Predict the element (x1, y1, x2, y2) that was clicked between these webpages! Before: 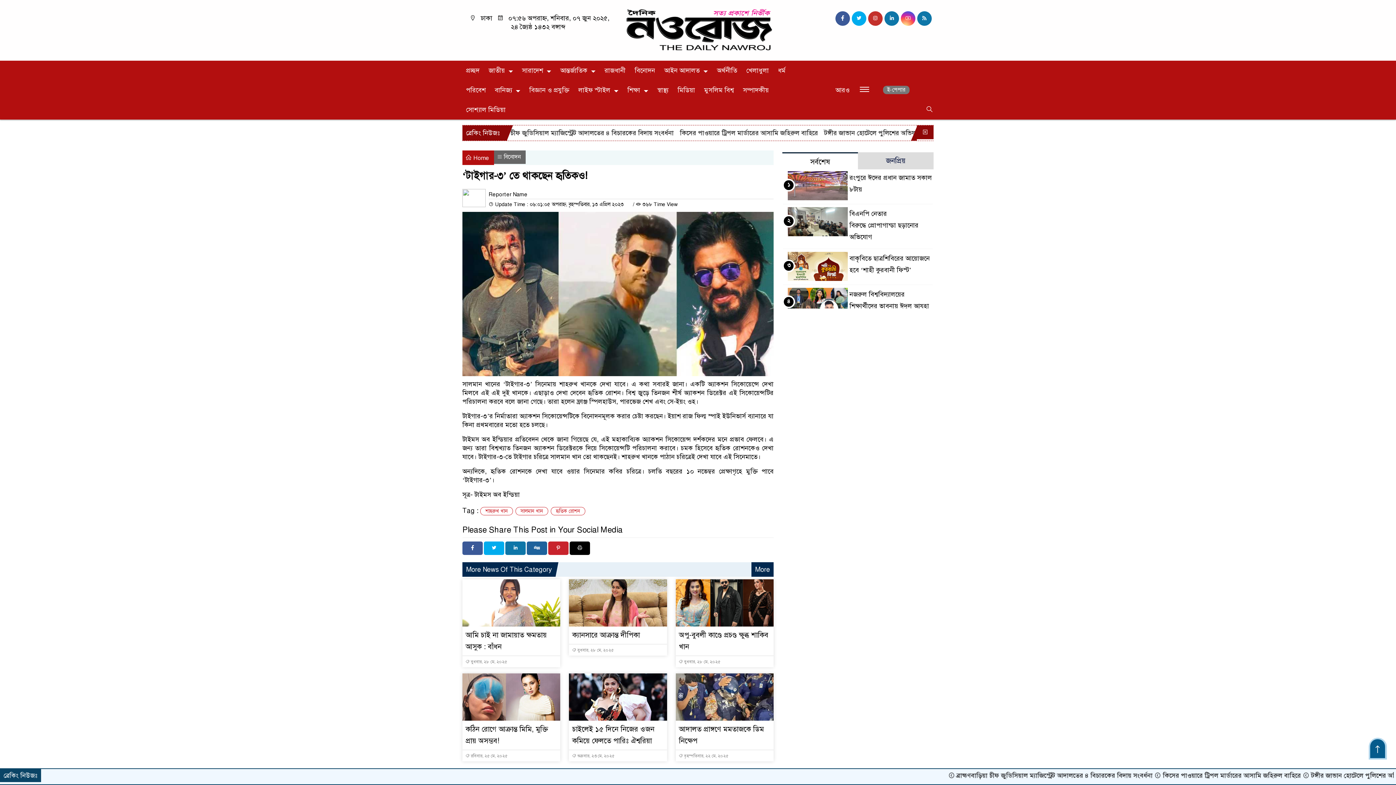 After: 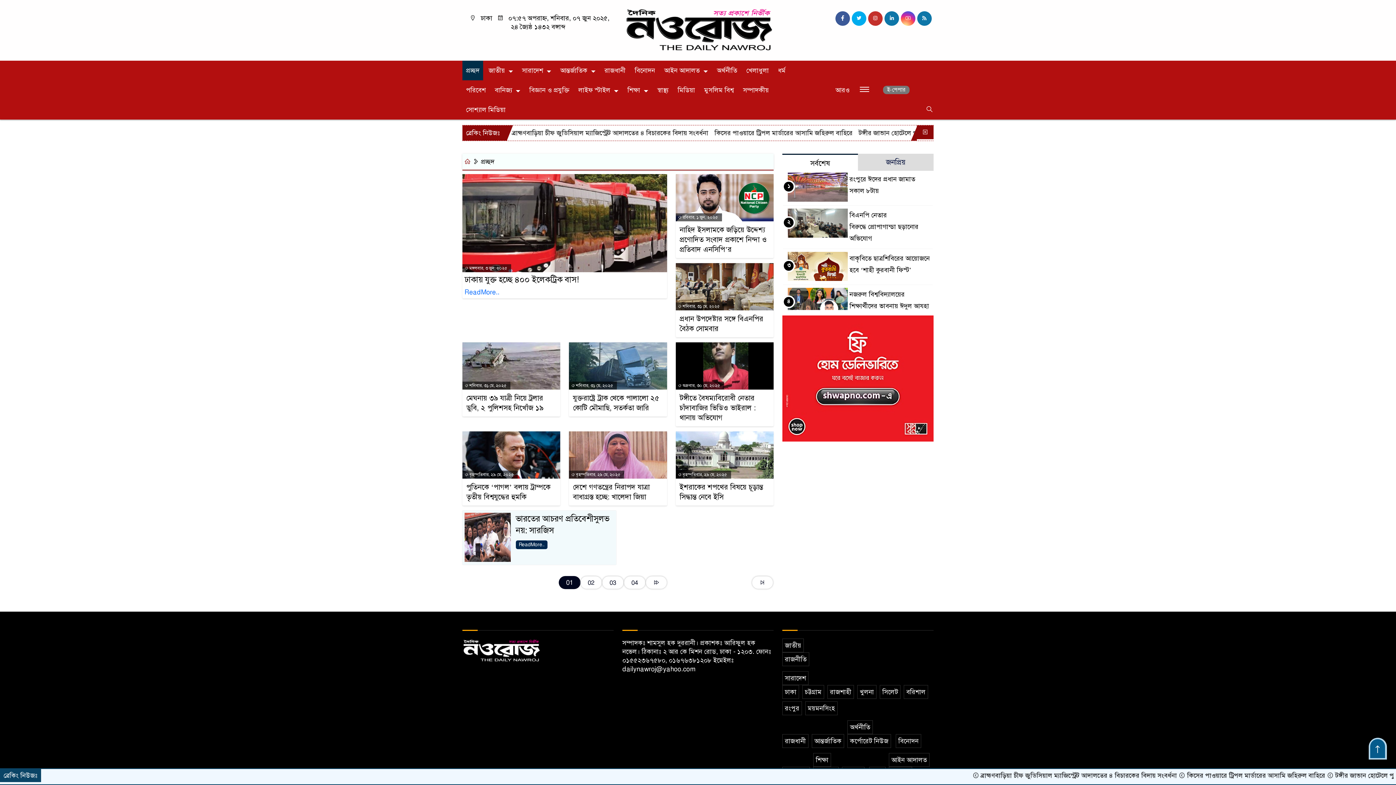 Action: bbox: (462, 60, 483, 80) label: প্রচ্ছদ